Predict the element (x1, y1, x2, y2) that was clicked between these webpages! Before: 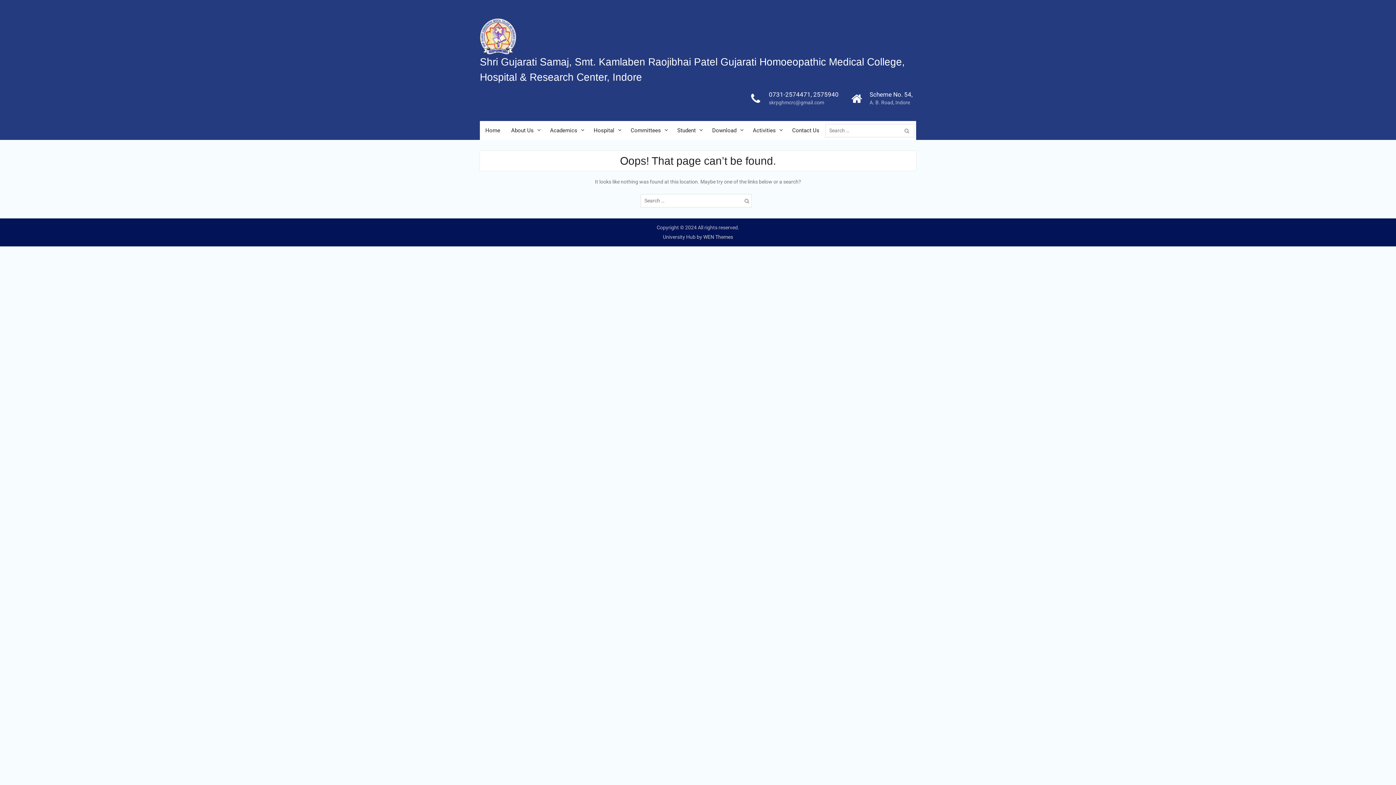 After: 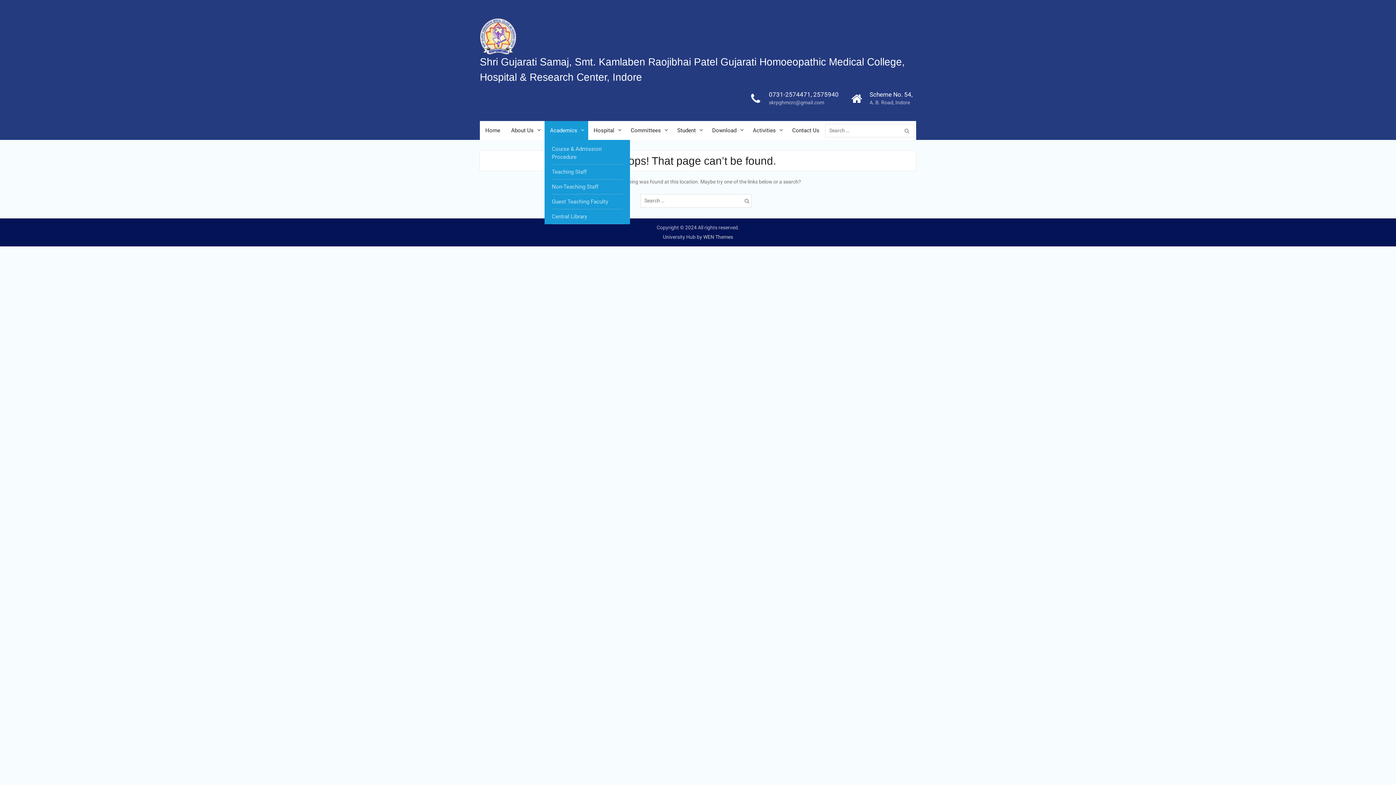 Action: bbox: (544, 121, 588, 140) label: Academics